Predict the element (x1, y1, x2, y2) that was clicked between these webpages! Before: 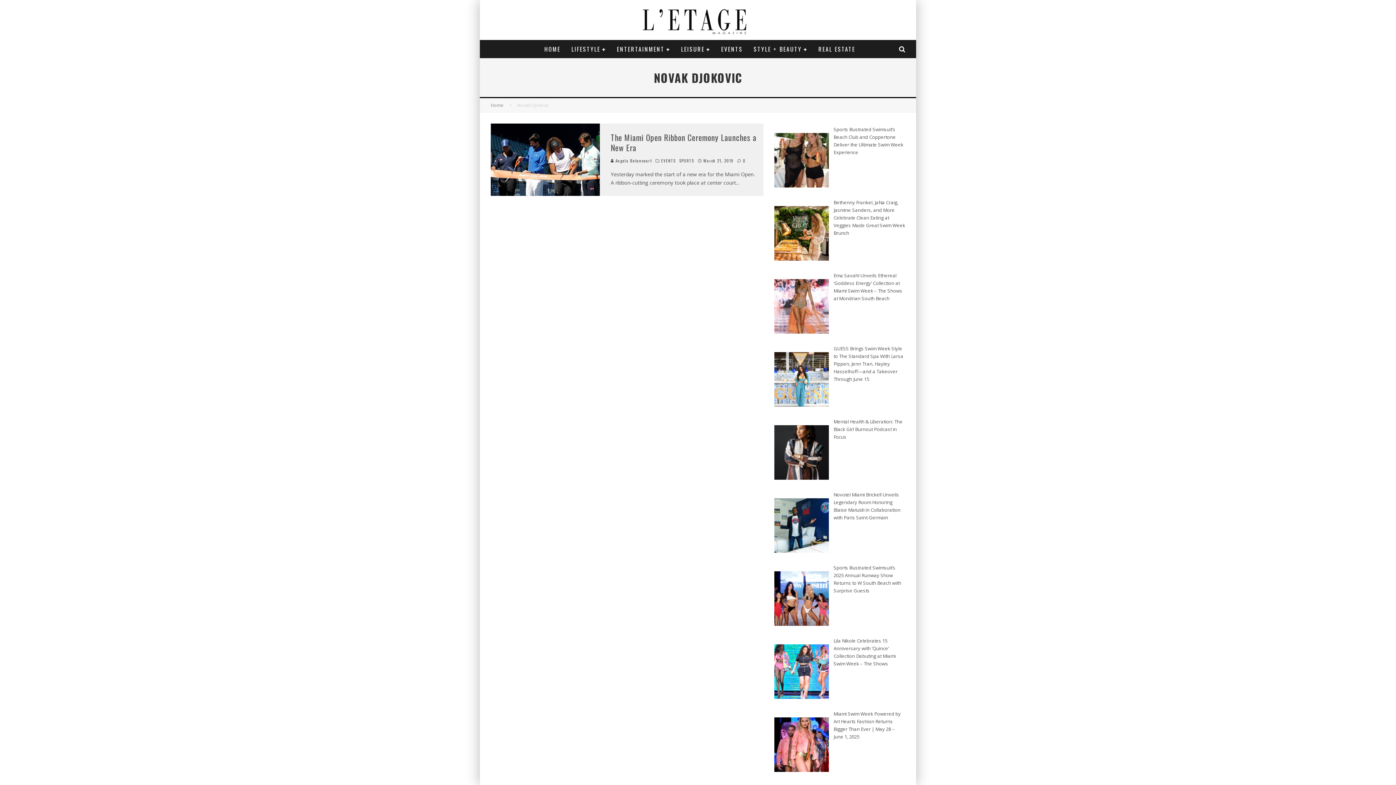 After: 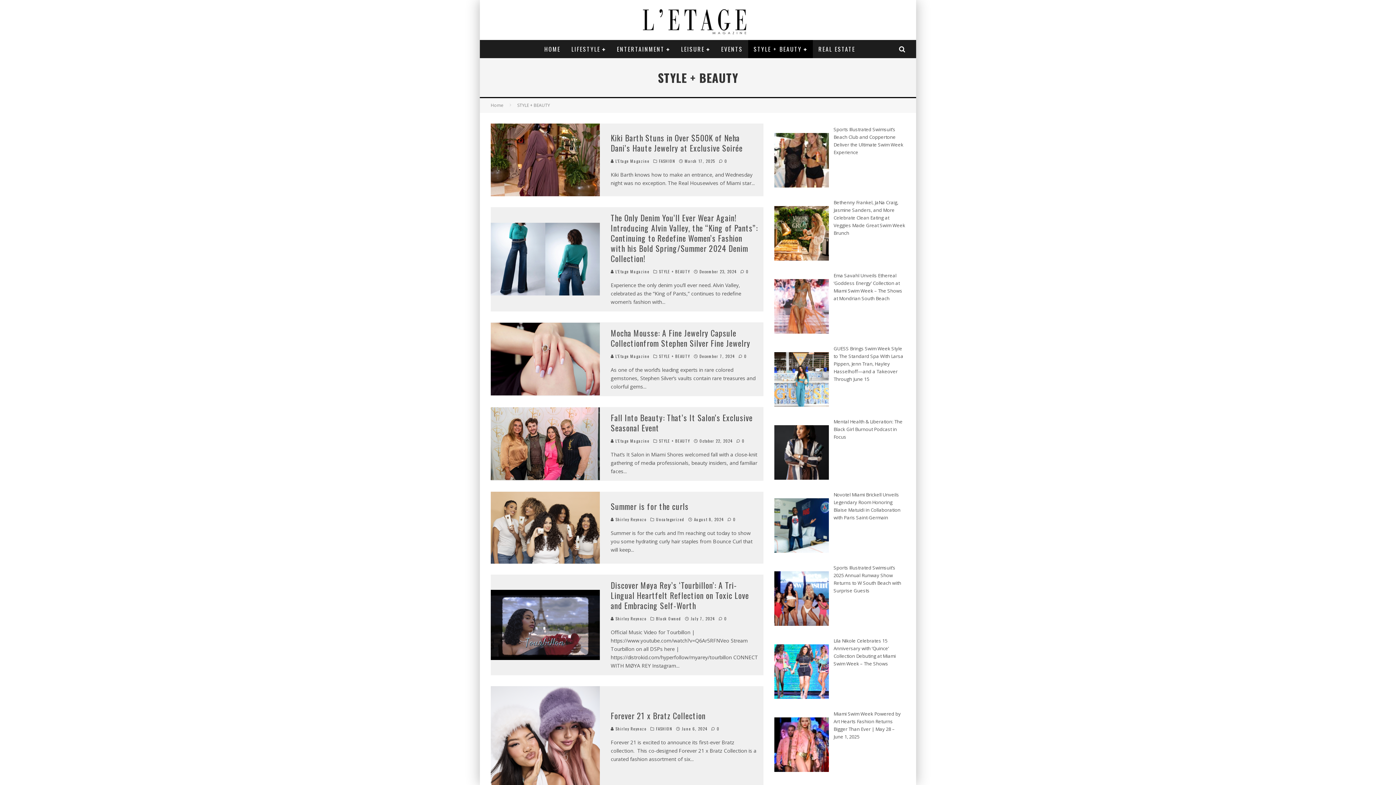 Action: label: STYLE + BEAUTY bbox: (748, 39, 813, 58)